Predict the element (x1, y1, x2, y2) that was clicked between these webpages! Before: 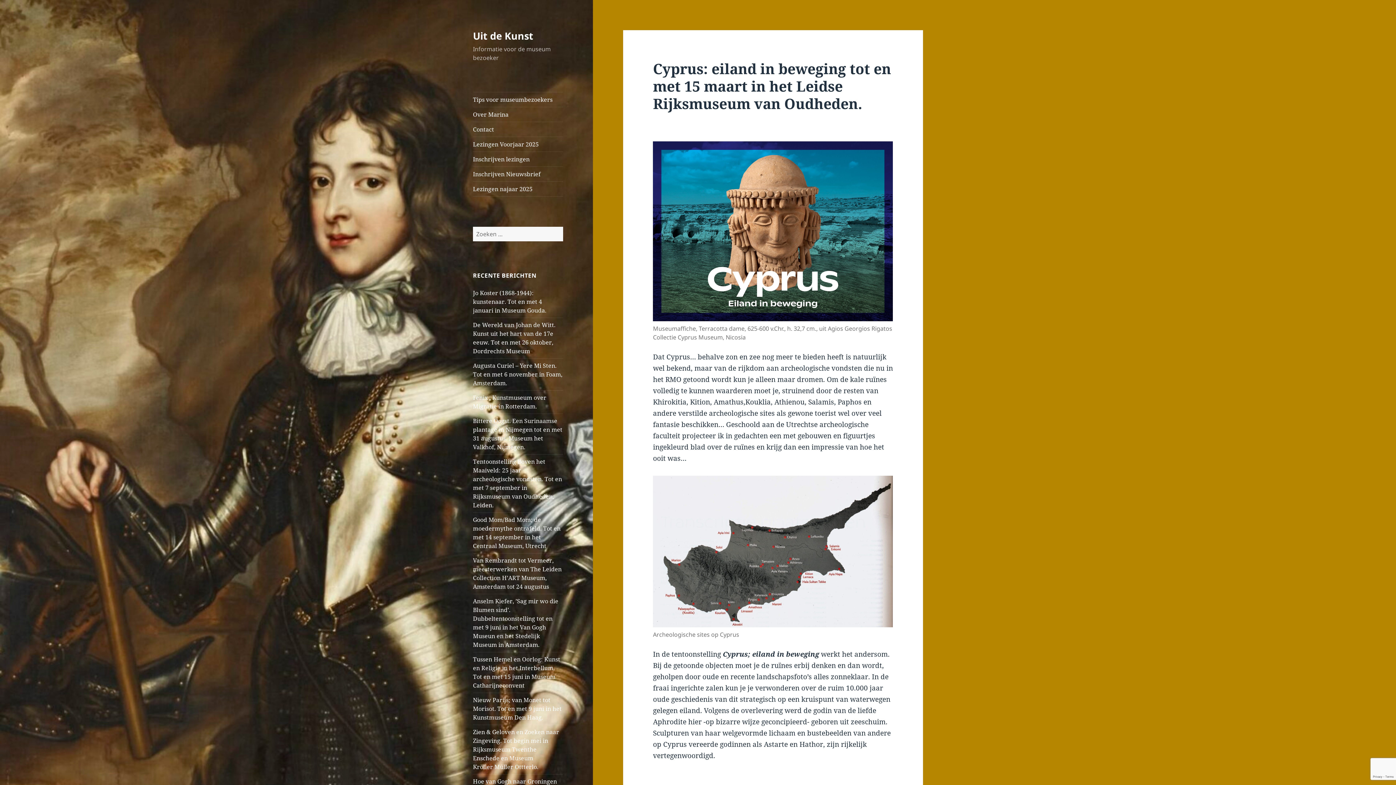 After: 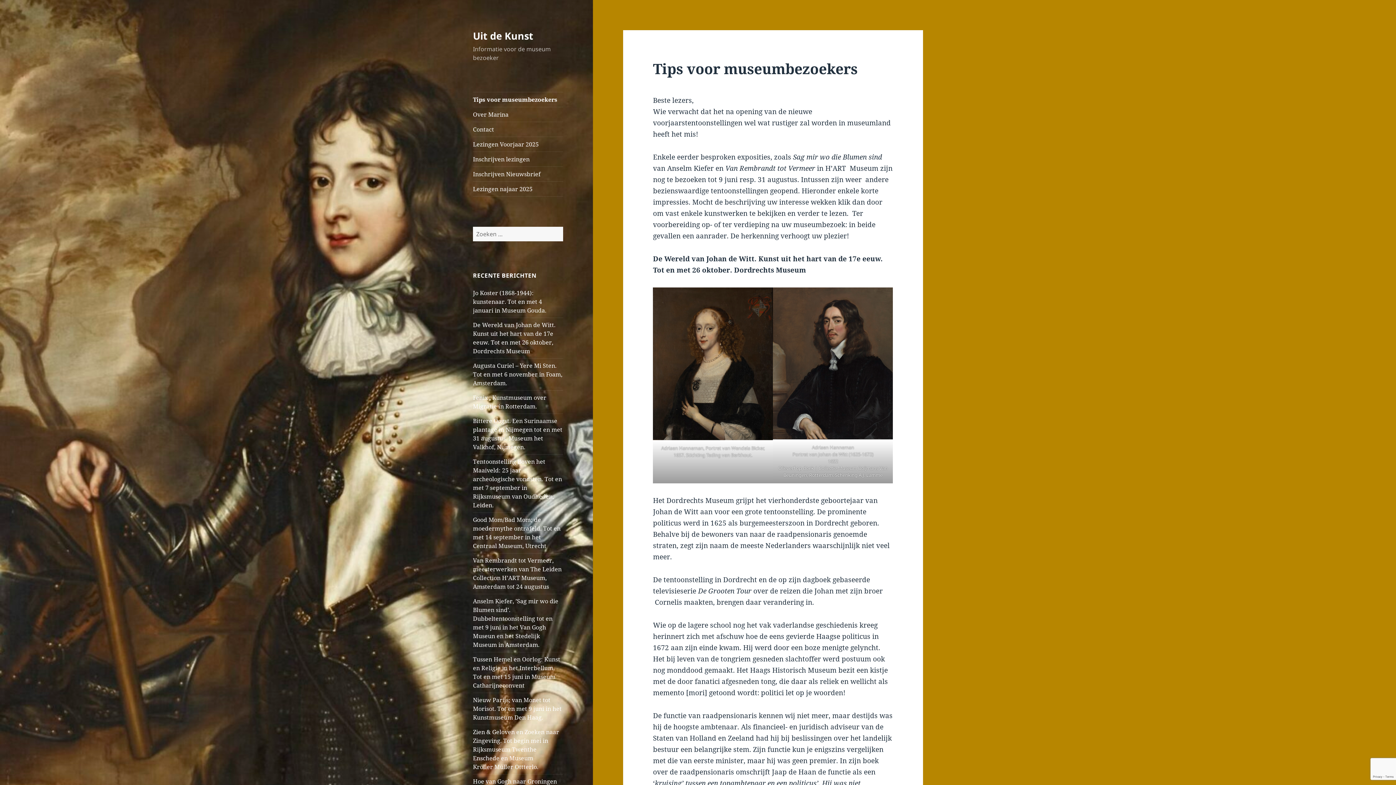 Action: bbox: (473, 92, 563, 106) label: Tips voor museumbezoekers